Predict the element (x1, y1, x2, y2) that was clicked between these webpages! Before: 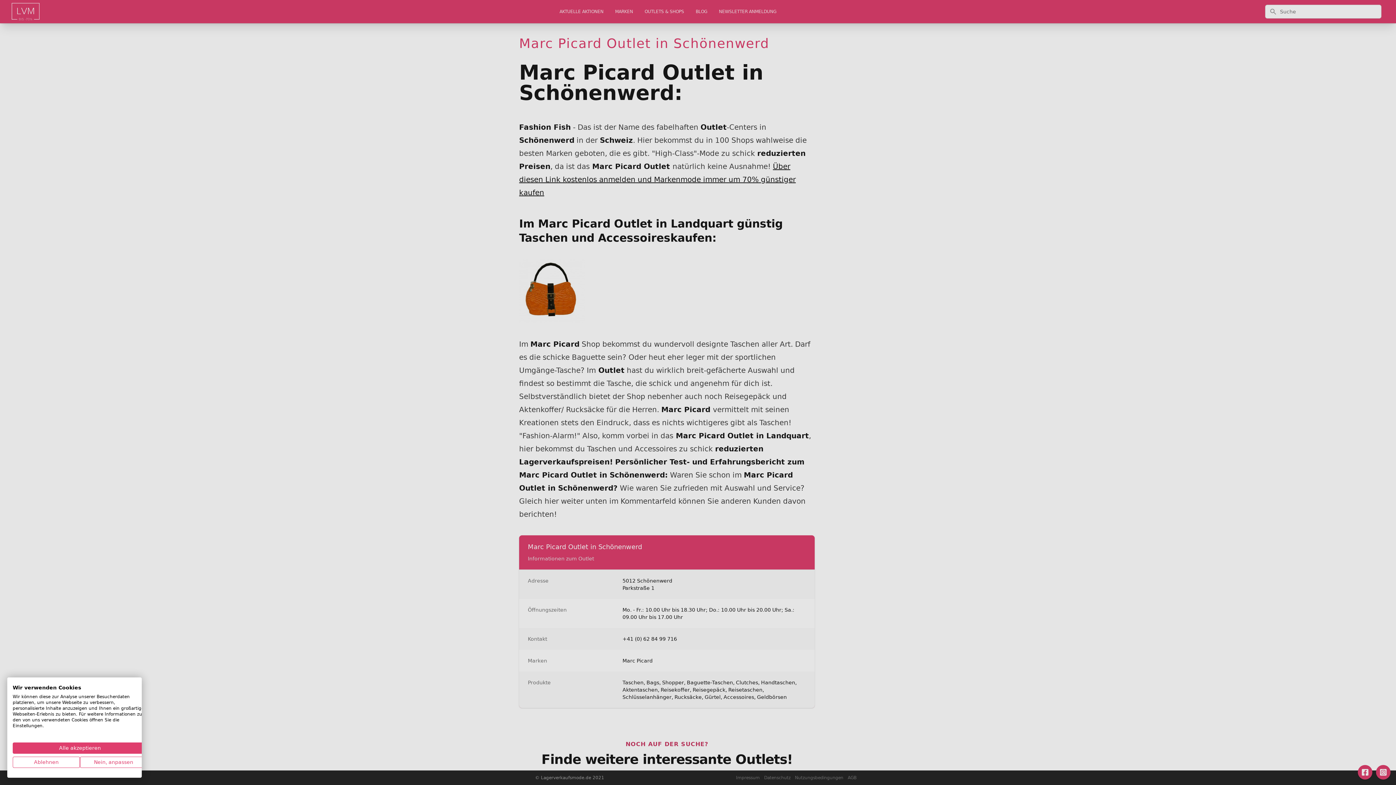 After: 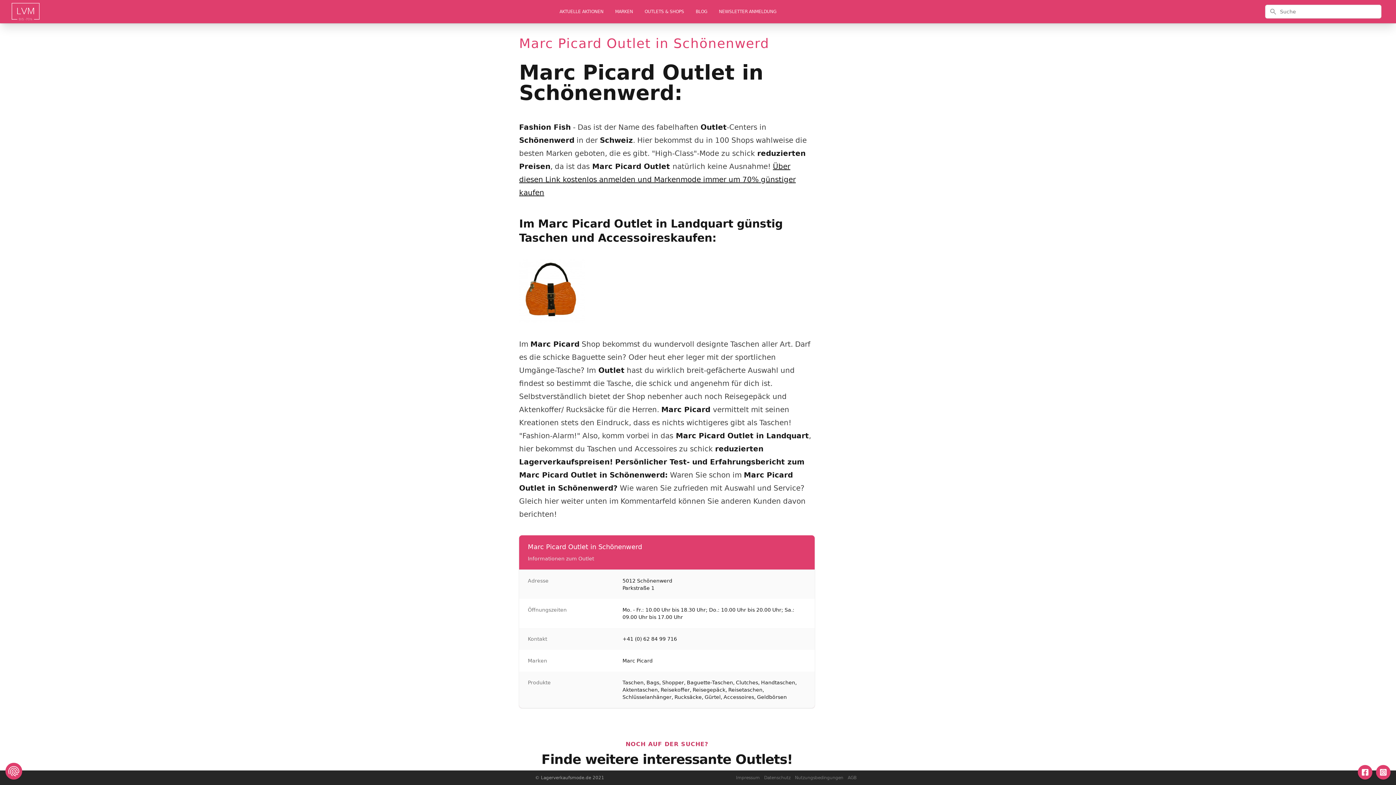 Action: bbox: (12, 757, 80, 768) label: Alle verweigern cookies